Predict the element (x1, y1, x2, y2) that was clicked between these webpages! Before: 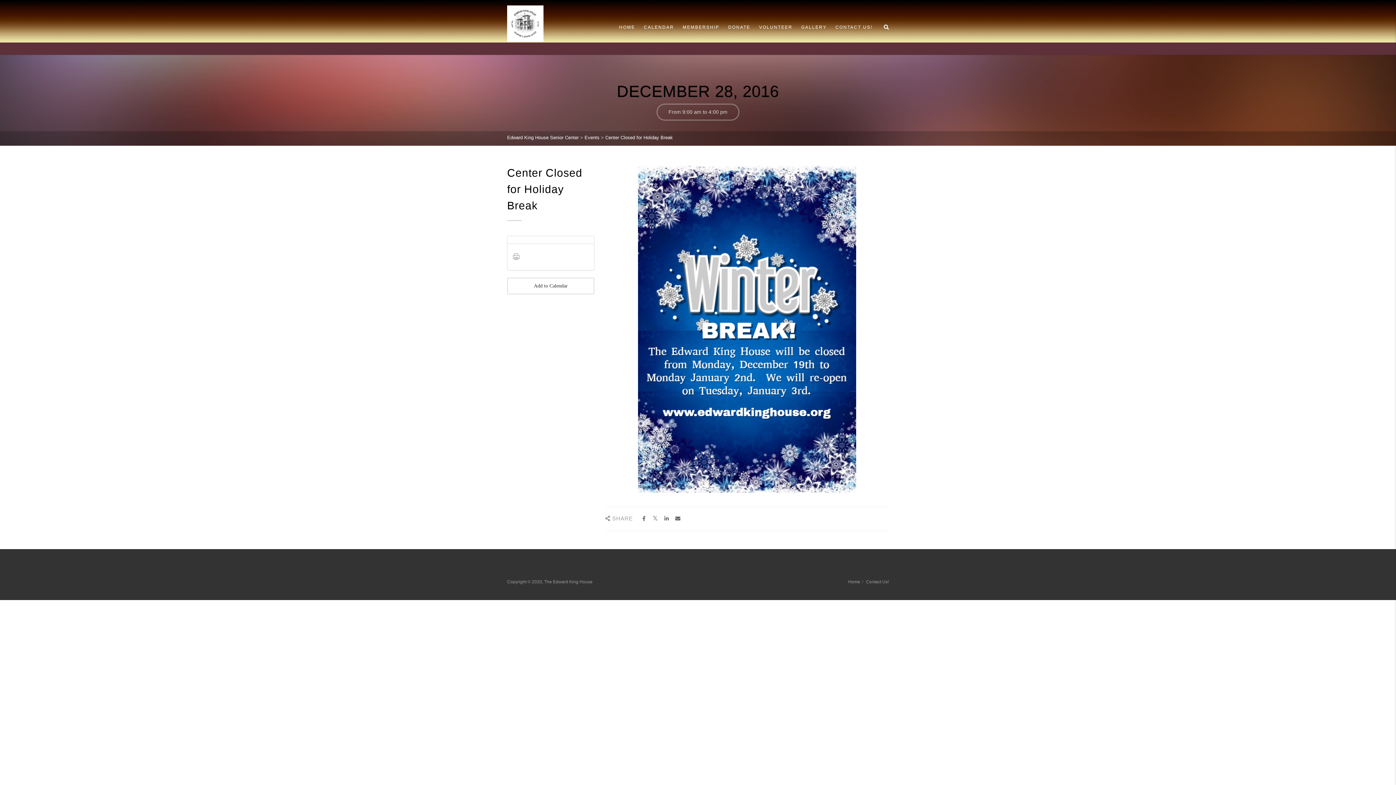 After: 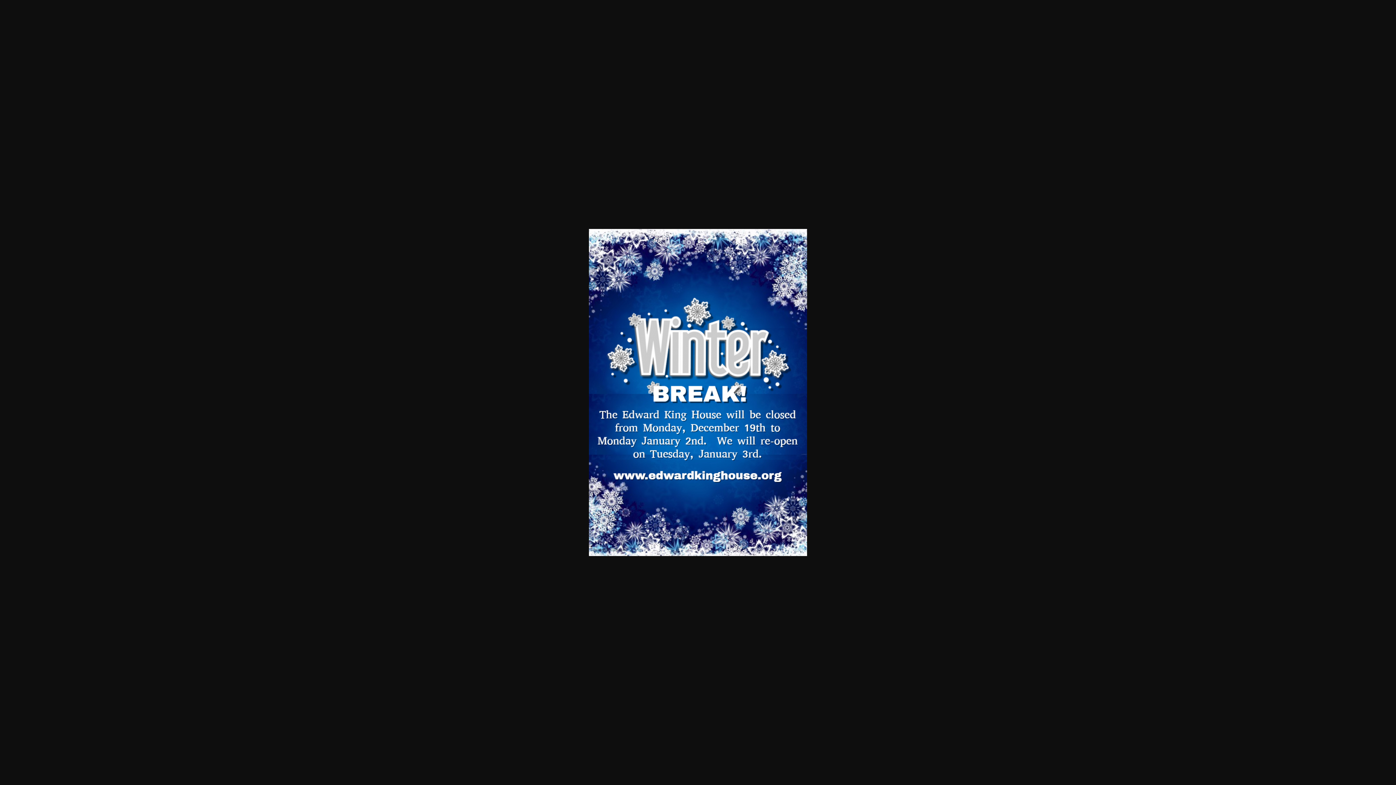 Action: bbox: (610, 165, 883, 493)